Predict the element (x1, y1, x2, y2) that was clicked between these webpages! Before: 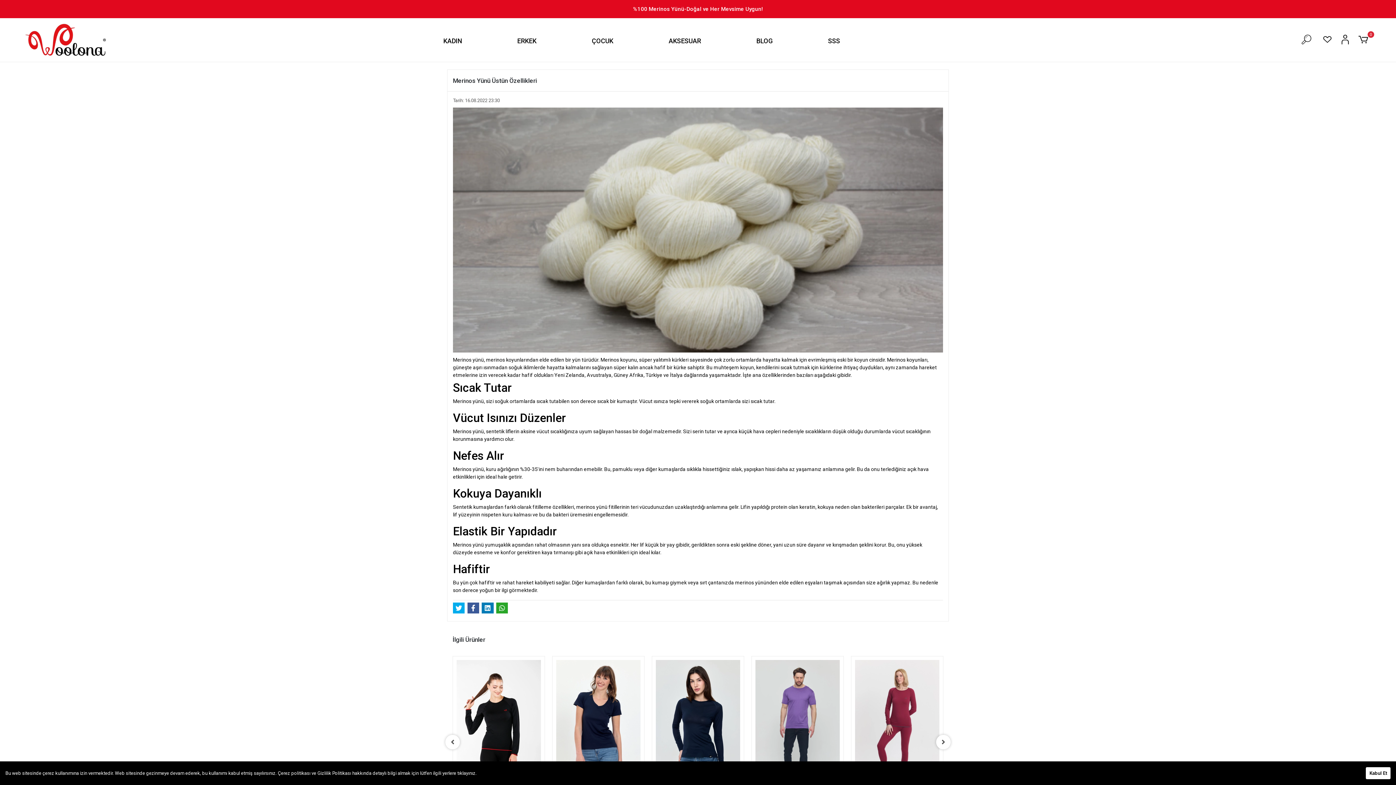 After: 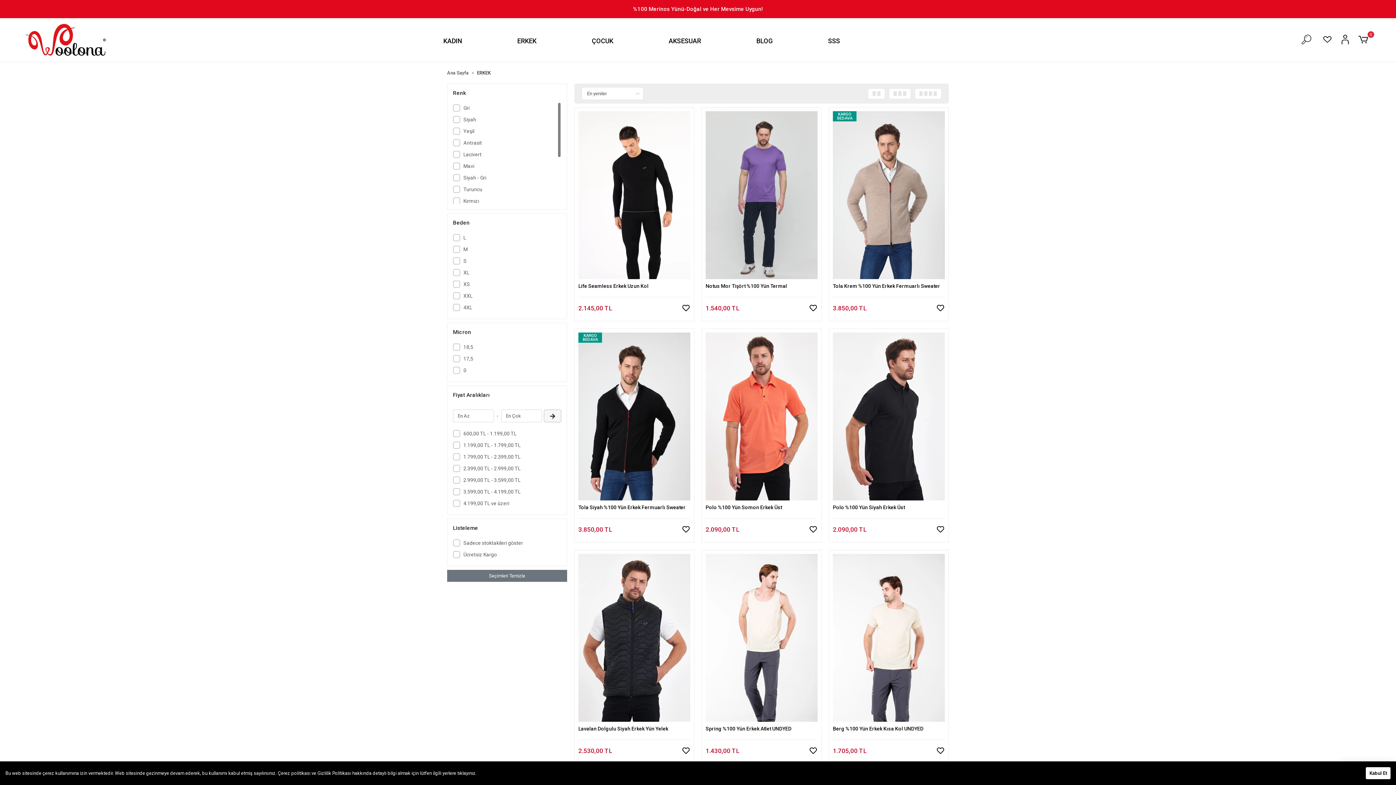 Action: label: ERKEK bbox: (514, 29, 539, 52)